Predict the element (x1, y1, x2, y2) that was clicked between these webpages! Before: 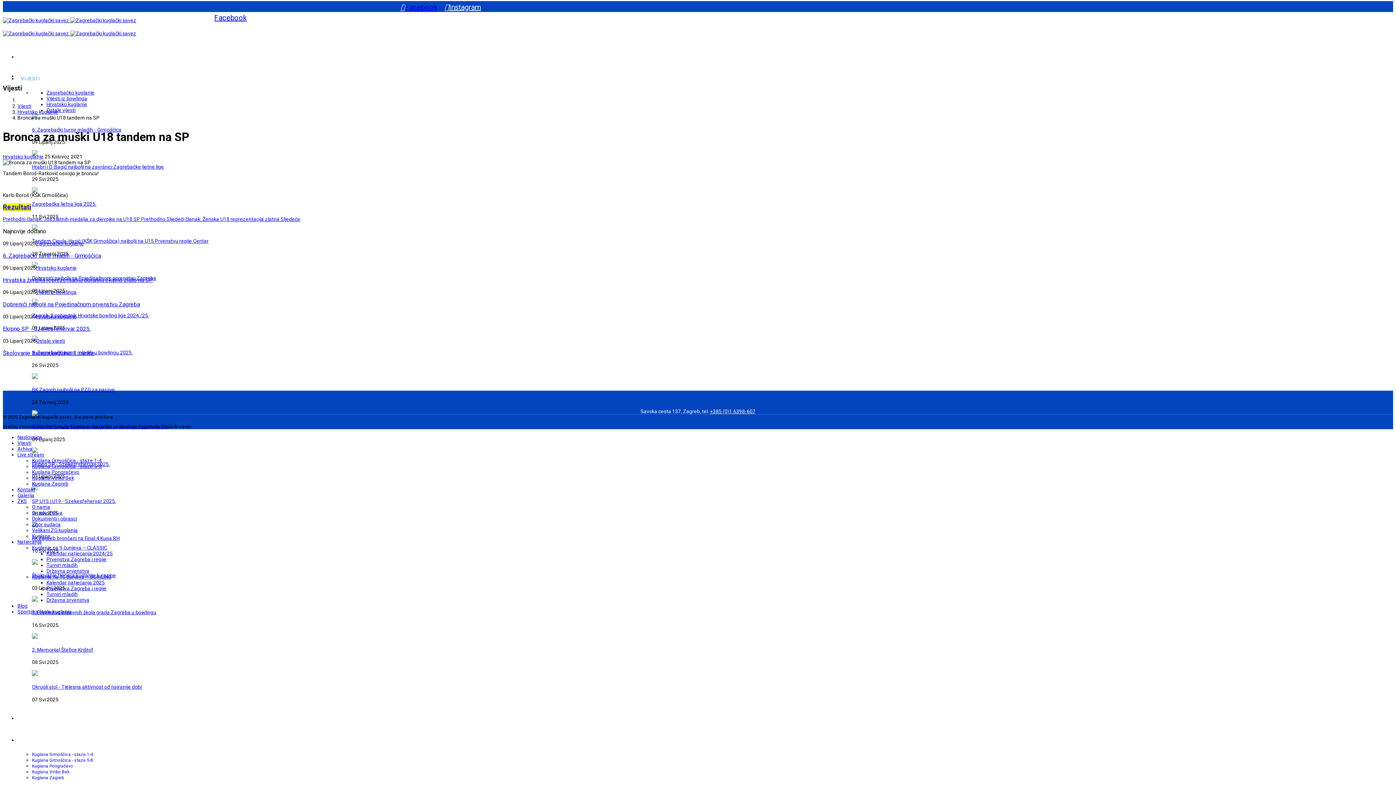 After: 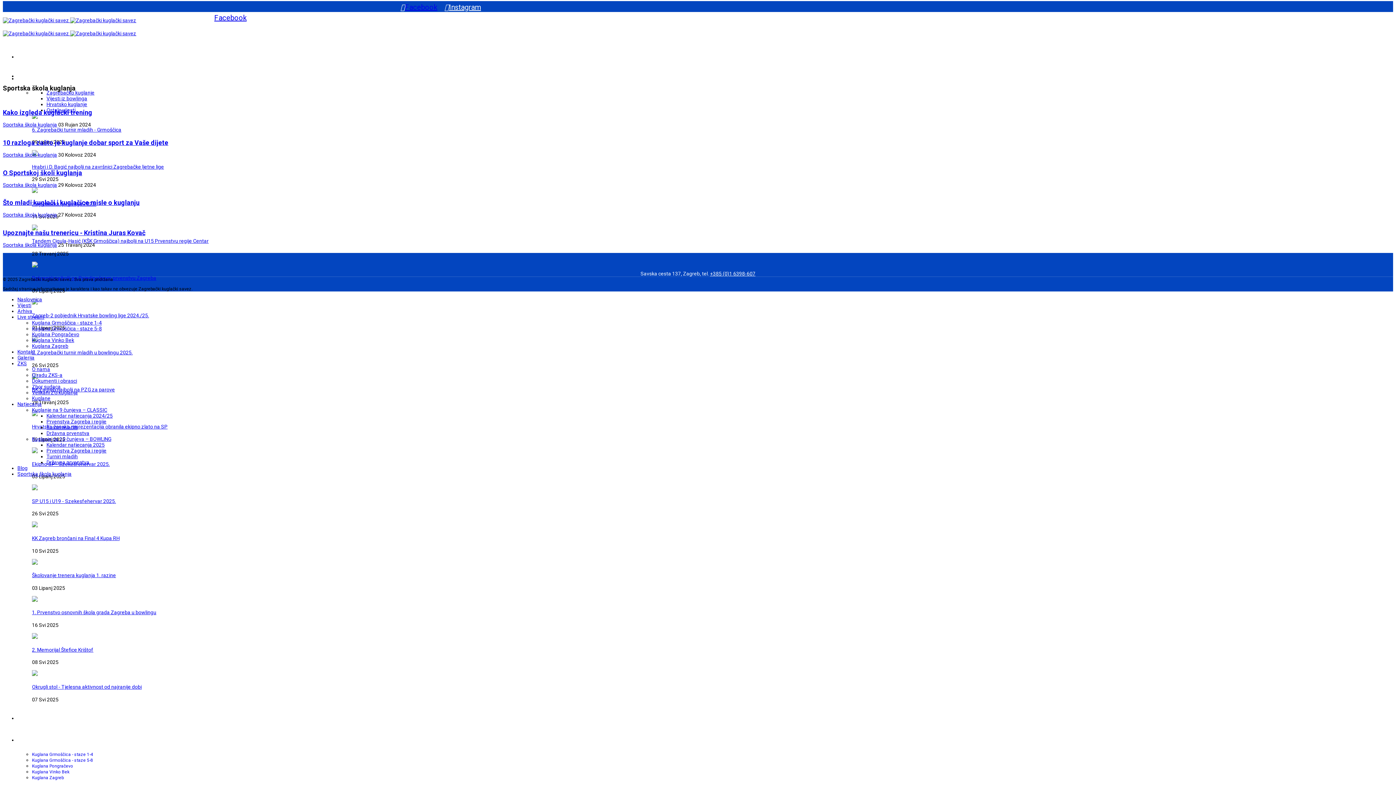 Action: bbox: (17, 609, 71, 614) label: Sportska škola kuglanja